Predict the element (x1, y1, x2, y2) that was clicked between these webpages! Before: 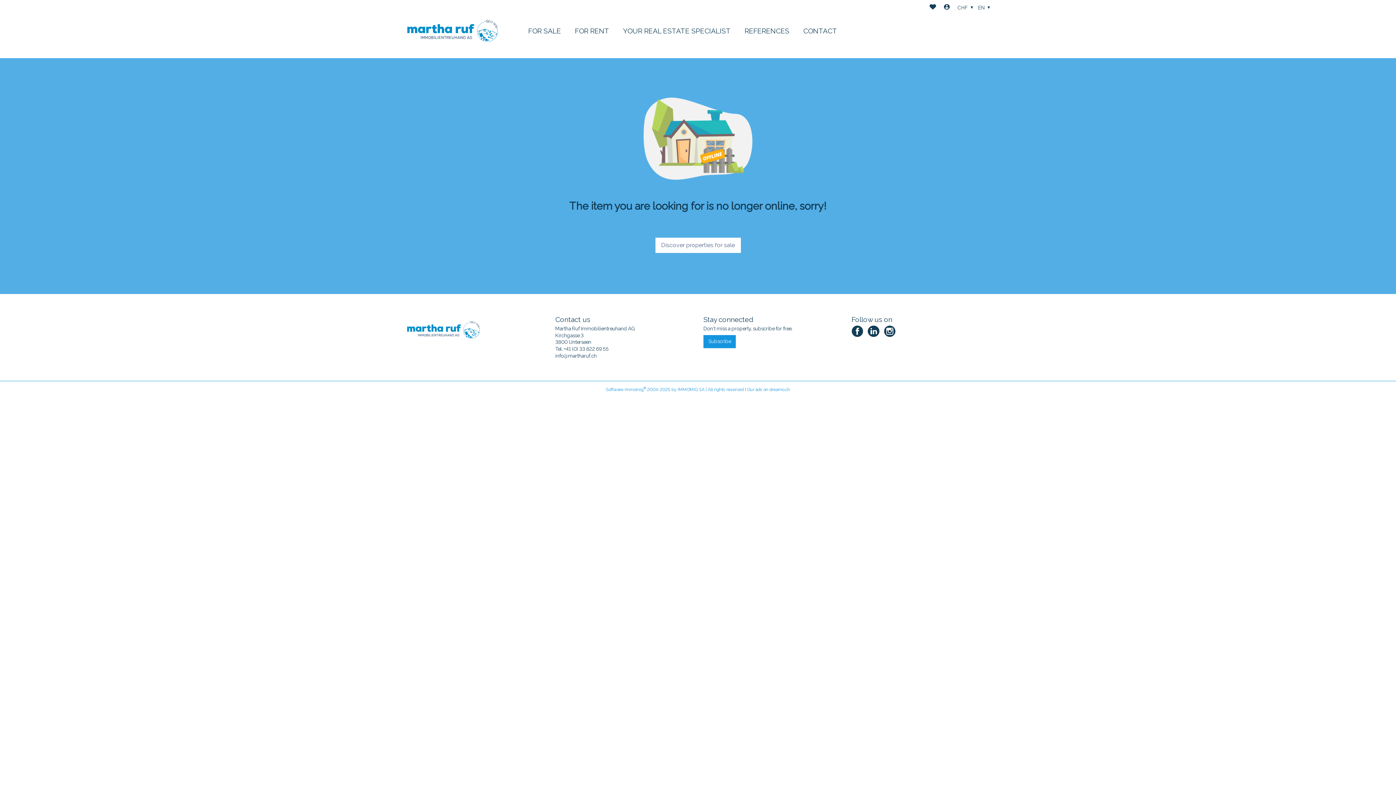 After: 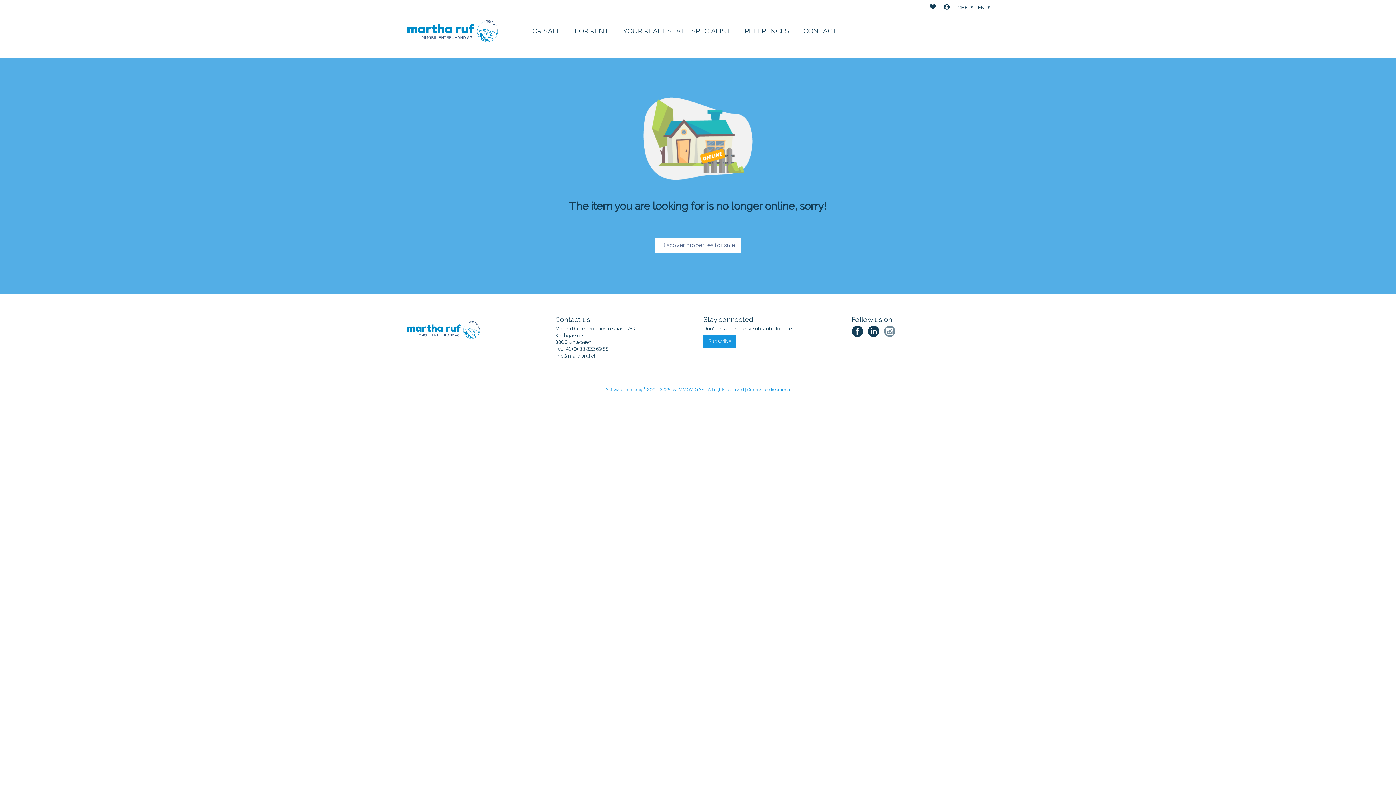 Action: bbox: (884, 325, 895, 337) label: instagram